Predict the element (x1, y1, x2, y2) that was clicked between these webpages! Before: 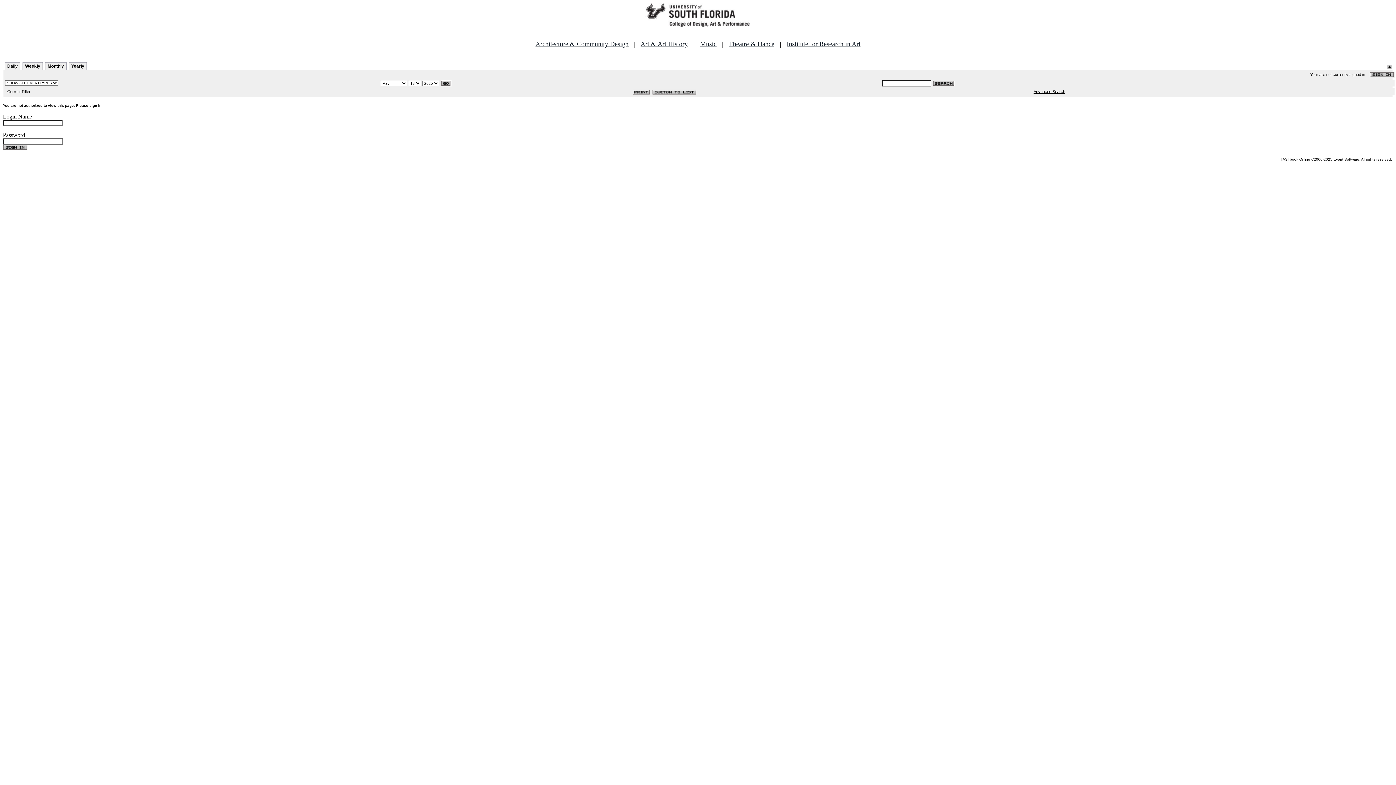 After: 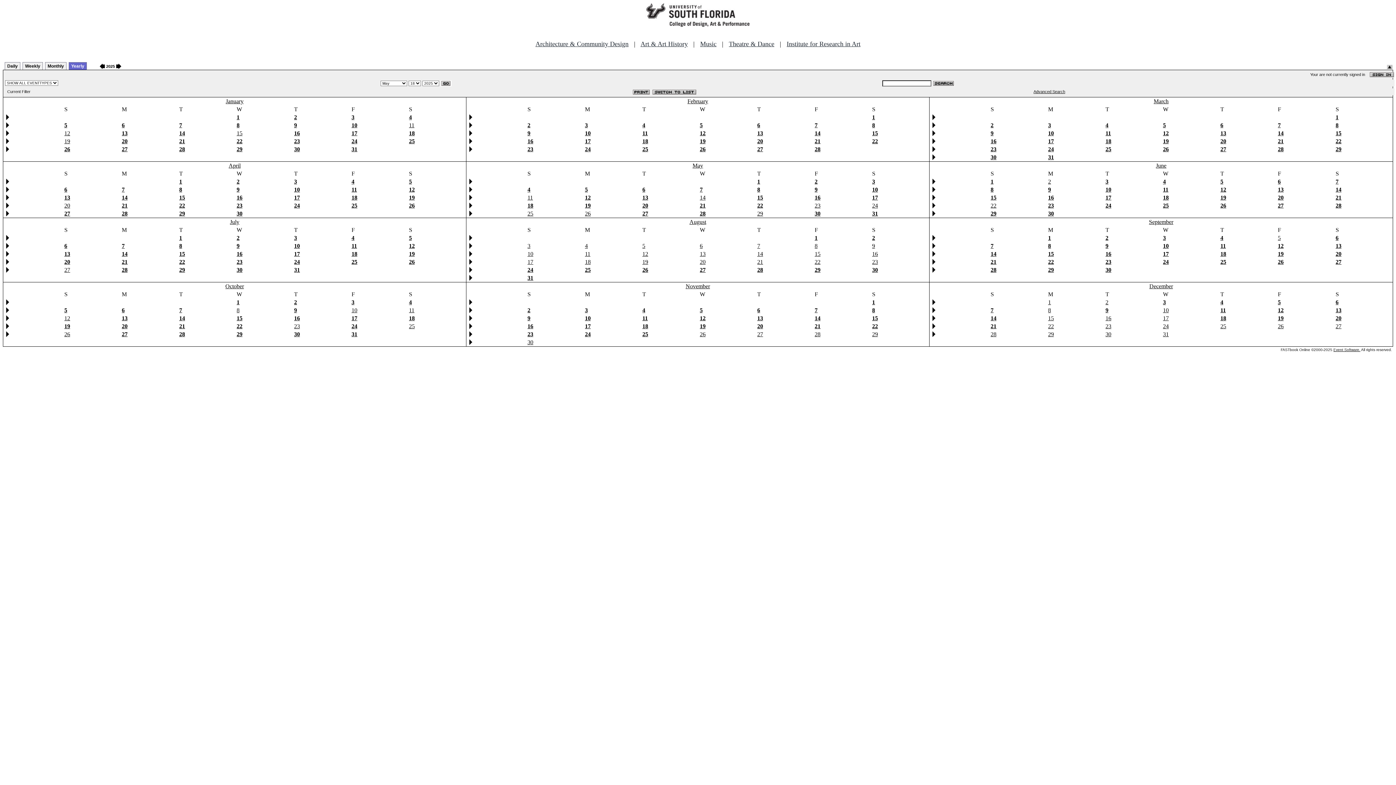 Action: bbox: (68, 62, 86, 69) label: Yearly